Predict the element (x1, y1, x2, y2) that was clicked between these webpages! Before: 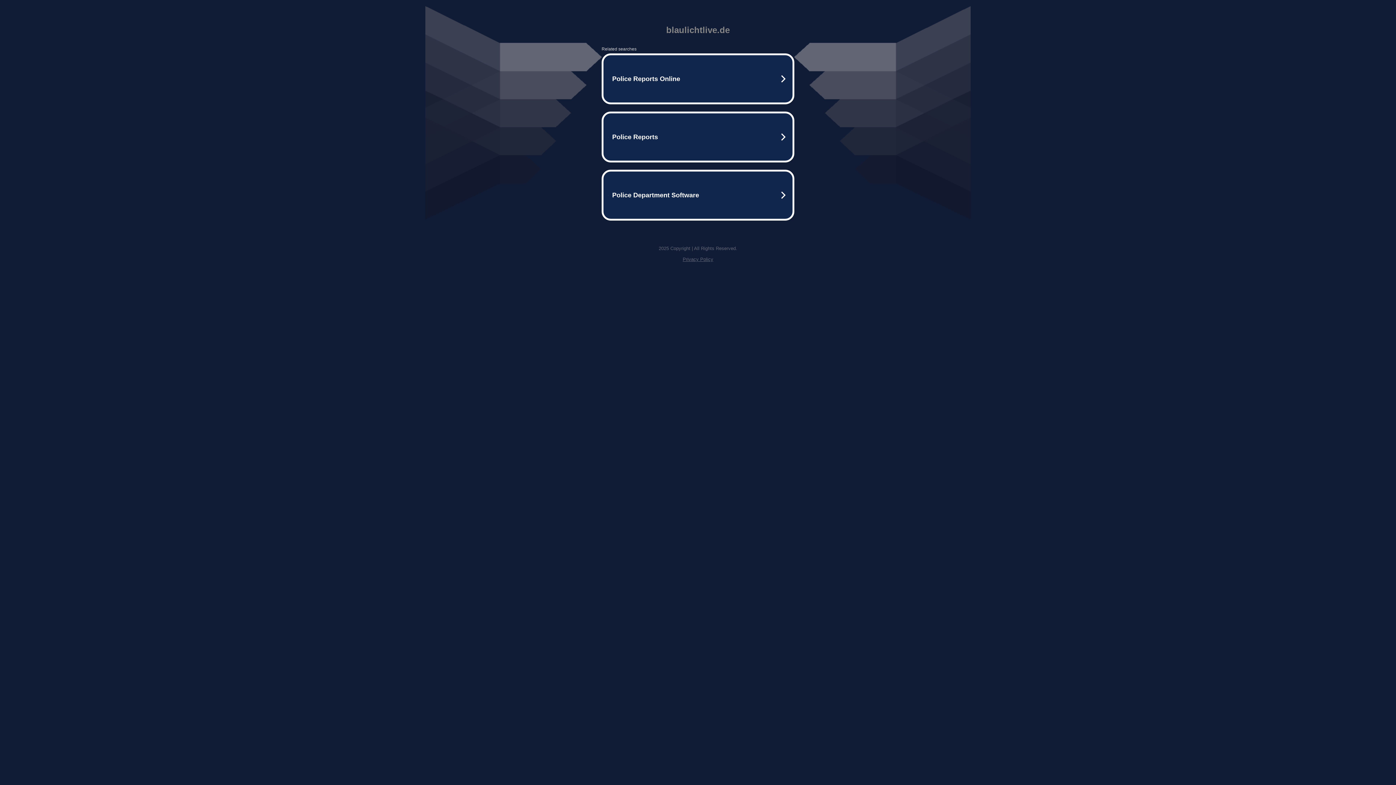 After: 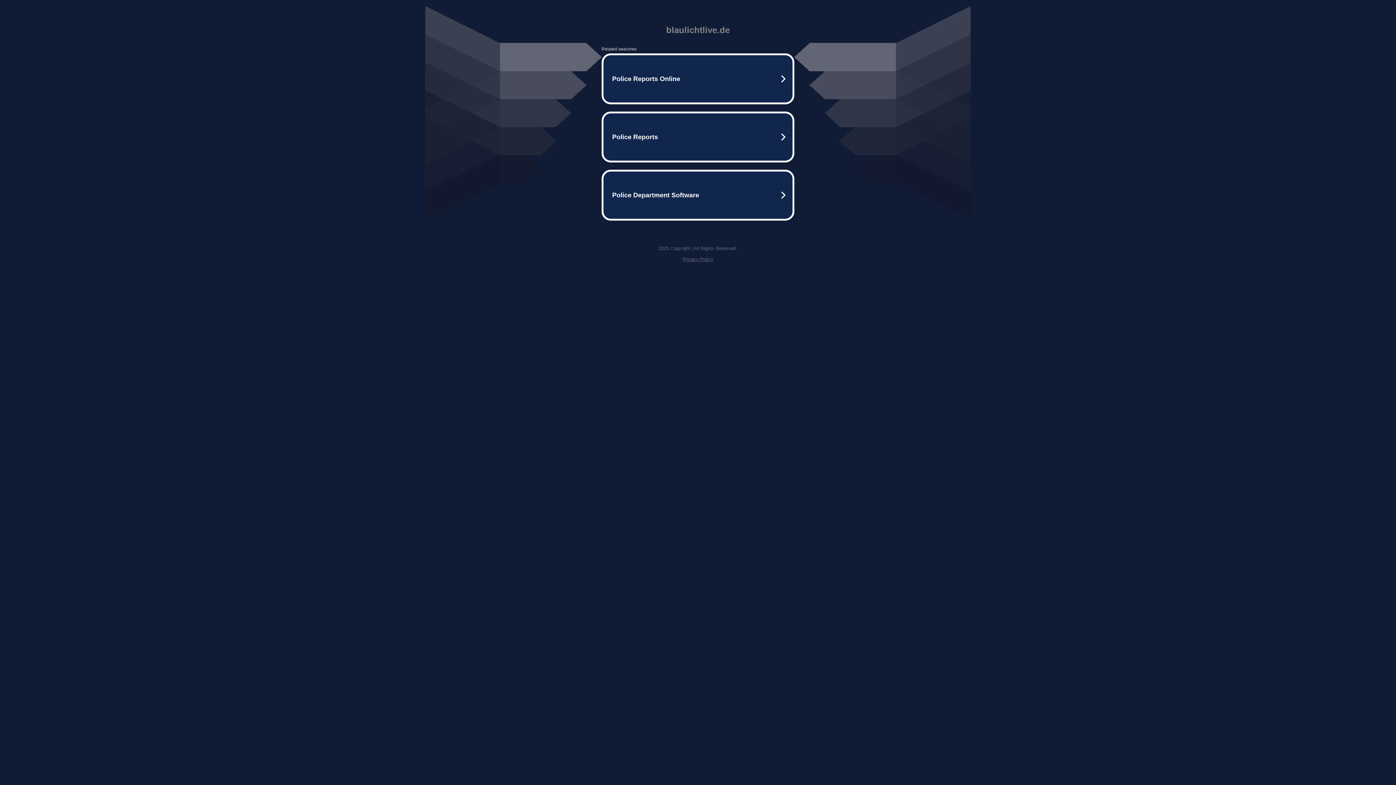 Action: label: Privacy Policy bbox: (682, 256, 713, 262)